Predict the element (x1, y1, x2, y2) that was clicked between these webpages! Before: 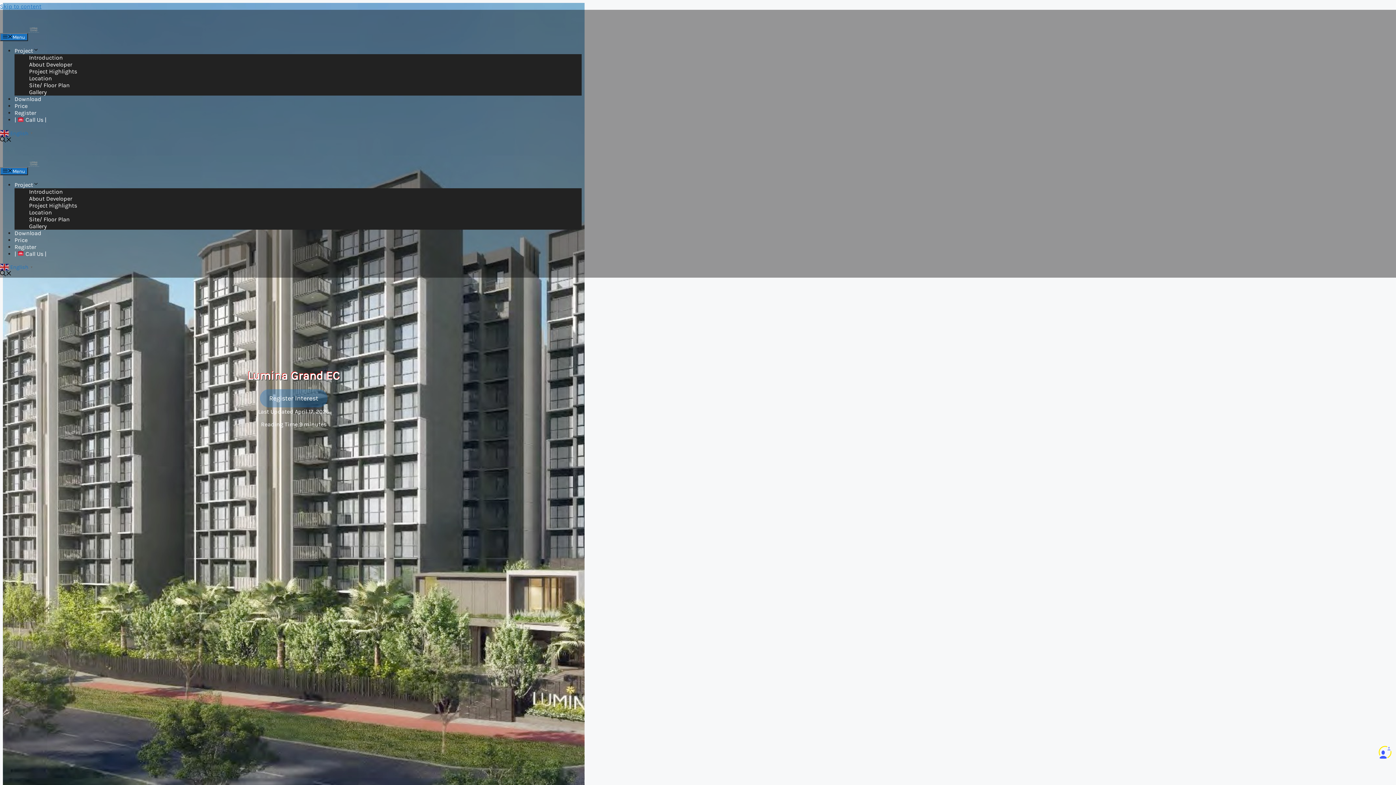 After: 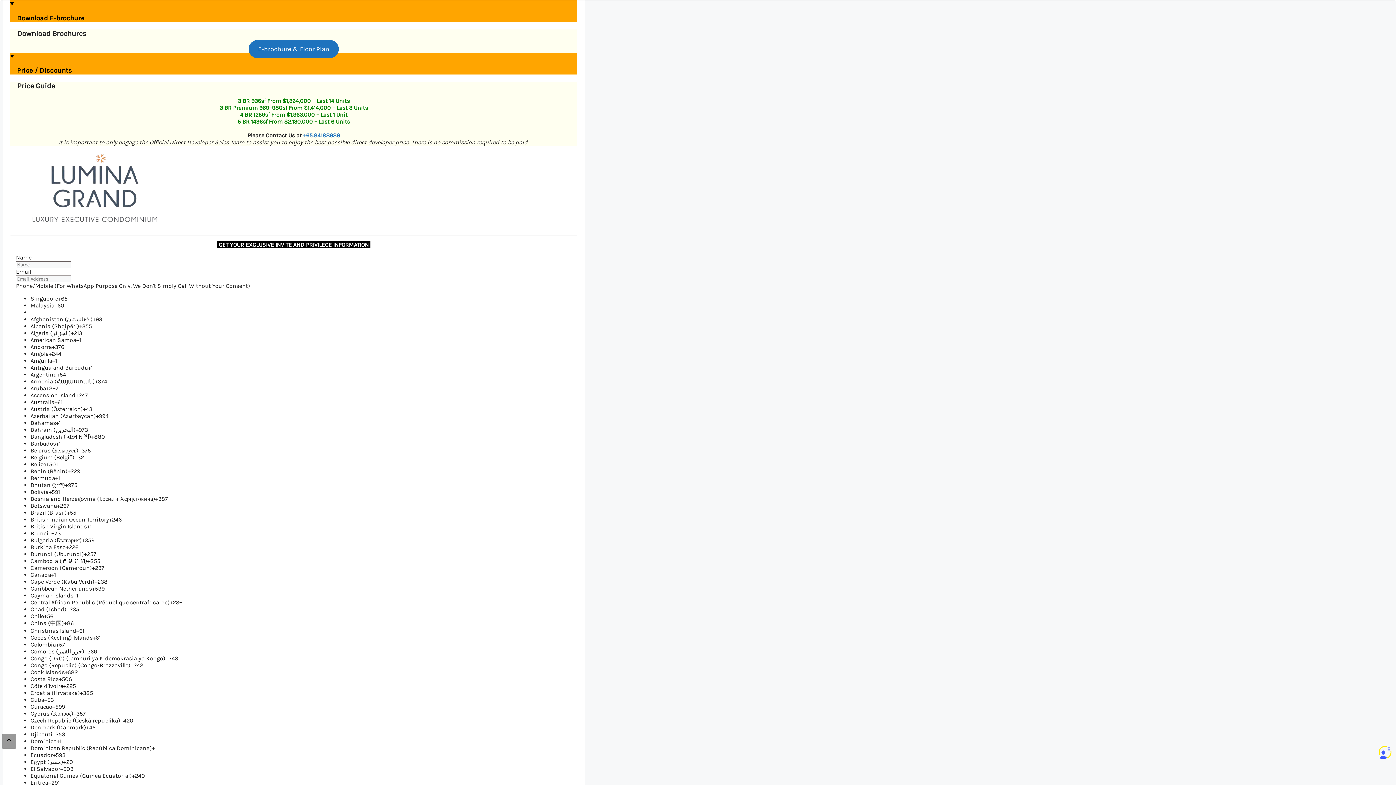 Action: bbox: (14, 229, 41, 236) label: Download